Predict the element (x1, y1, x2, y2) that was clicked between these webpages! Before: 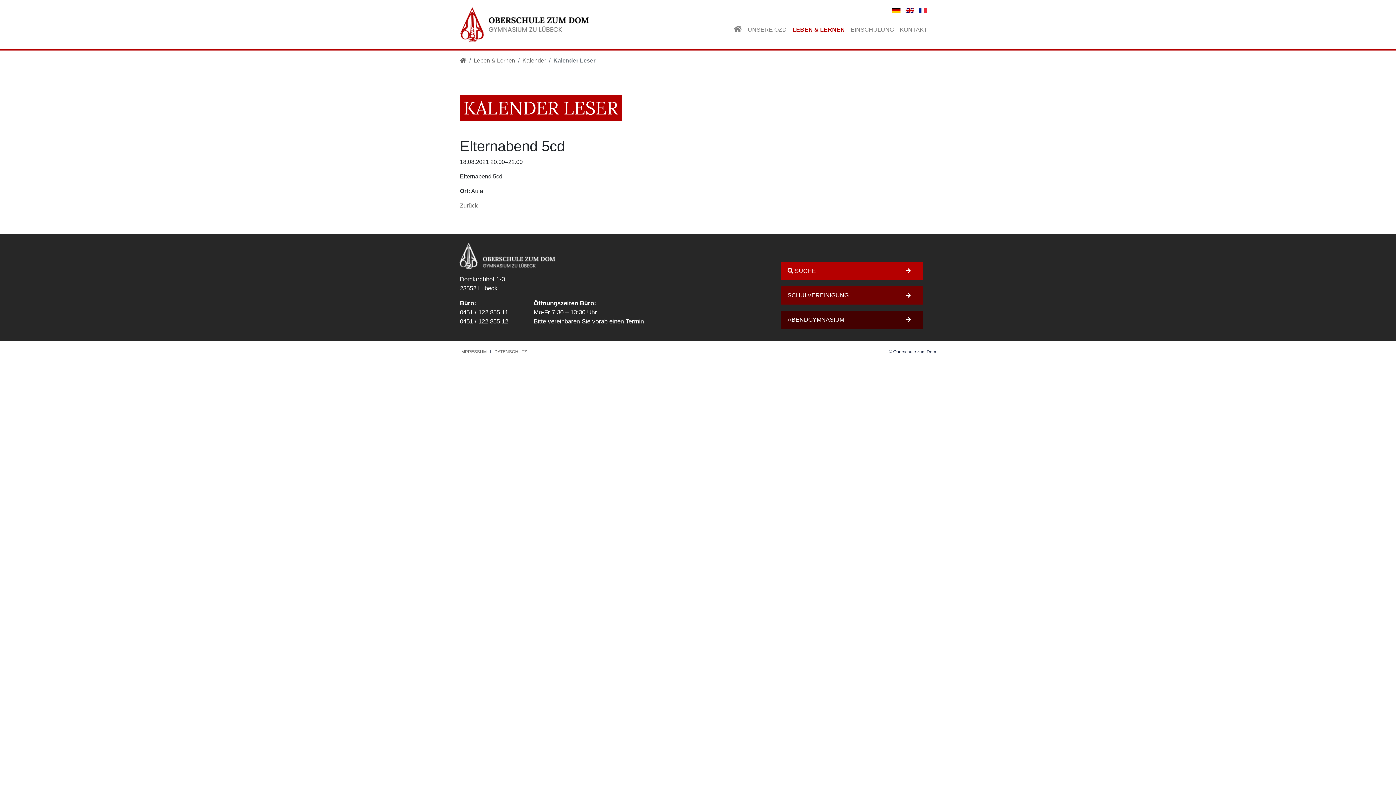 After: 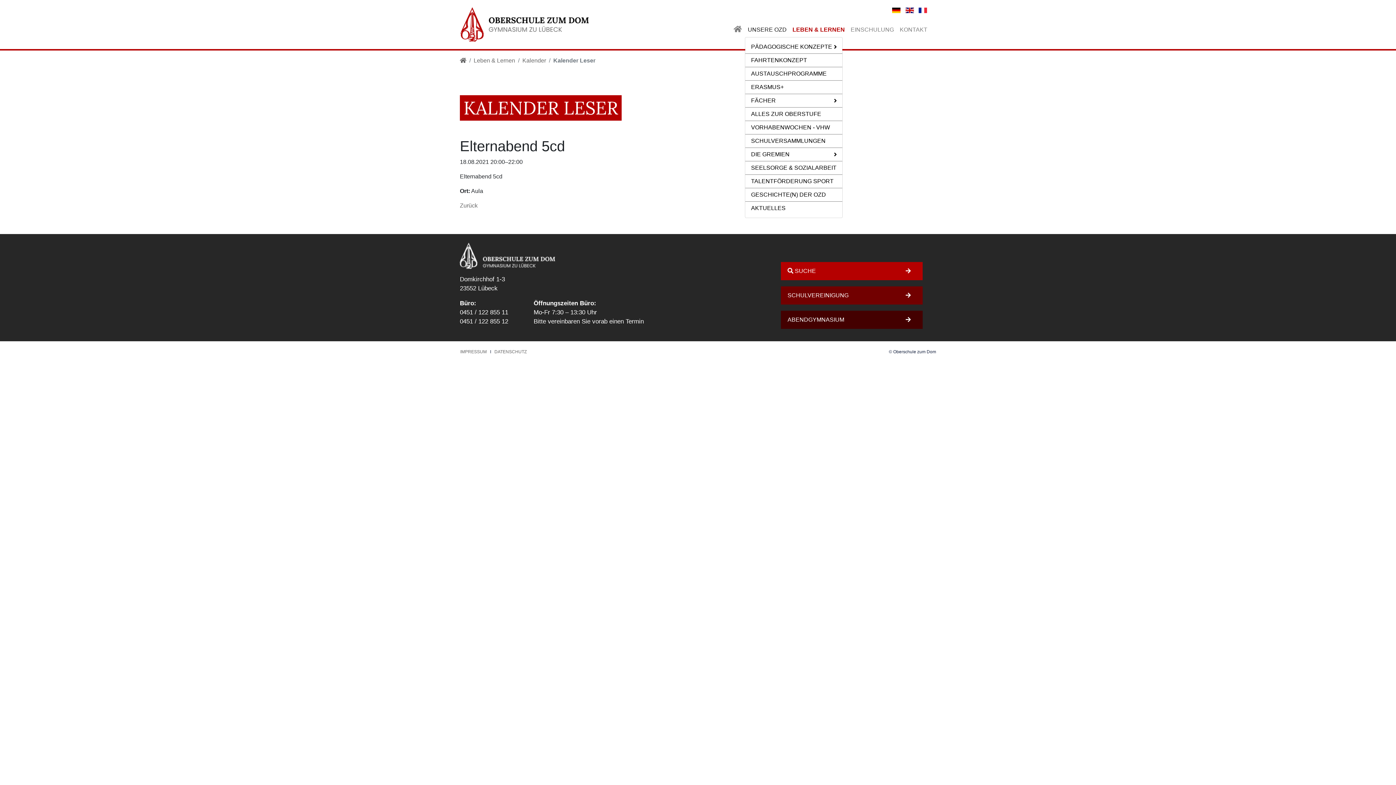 Action: label: UNSERE OZD bbox: (745, 22, 789, 37)